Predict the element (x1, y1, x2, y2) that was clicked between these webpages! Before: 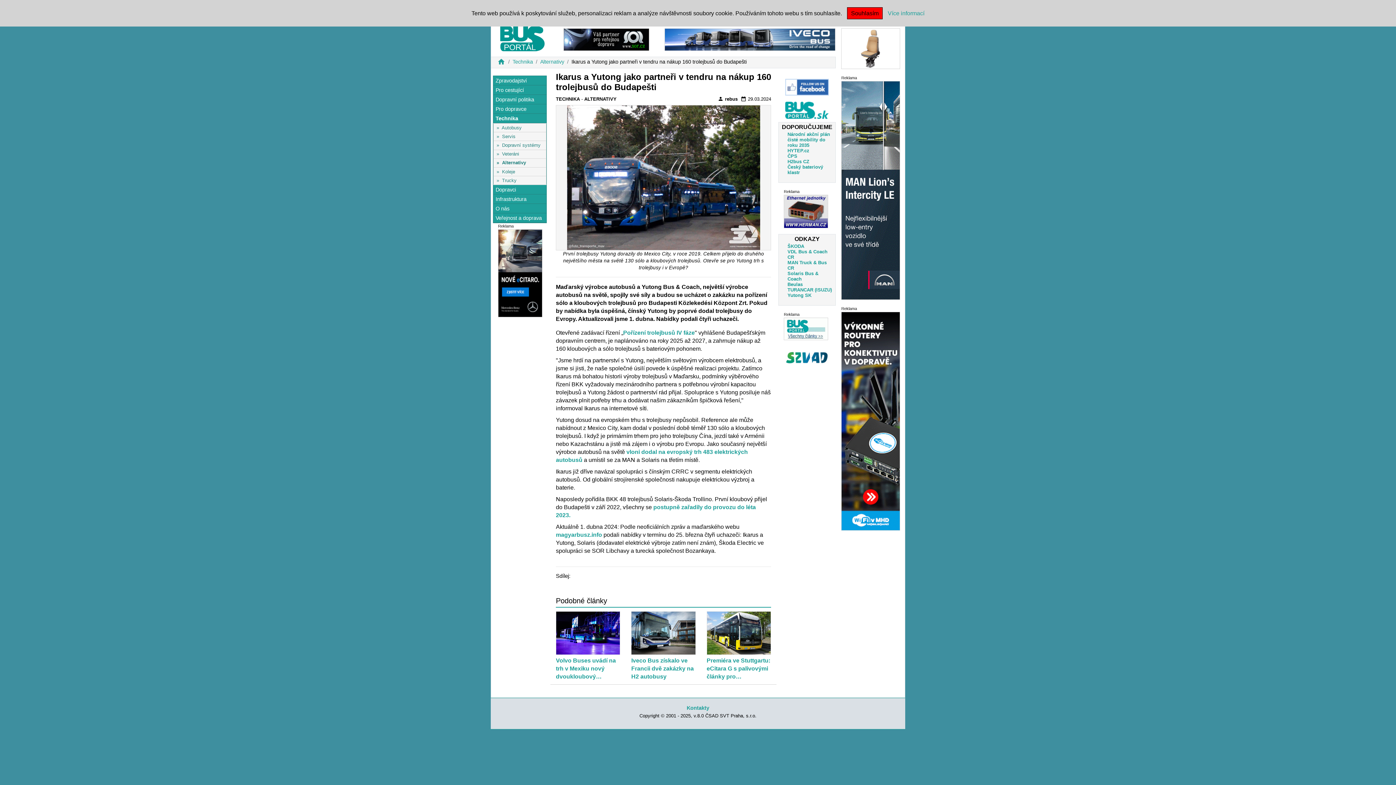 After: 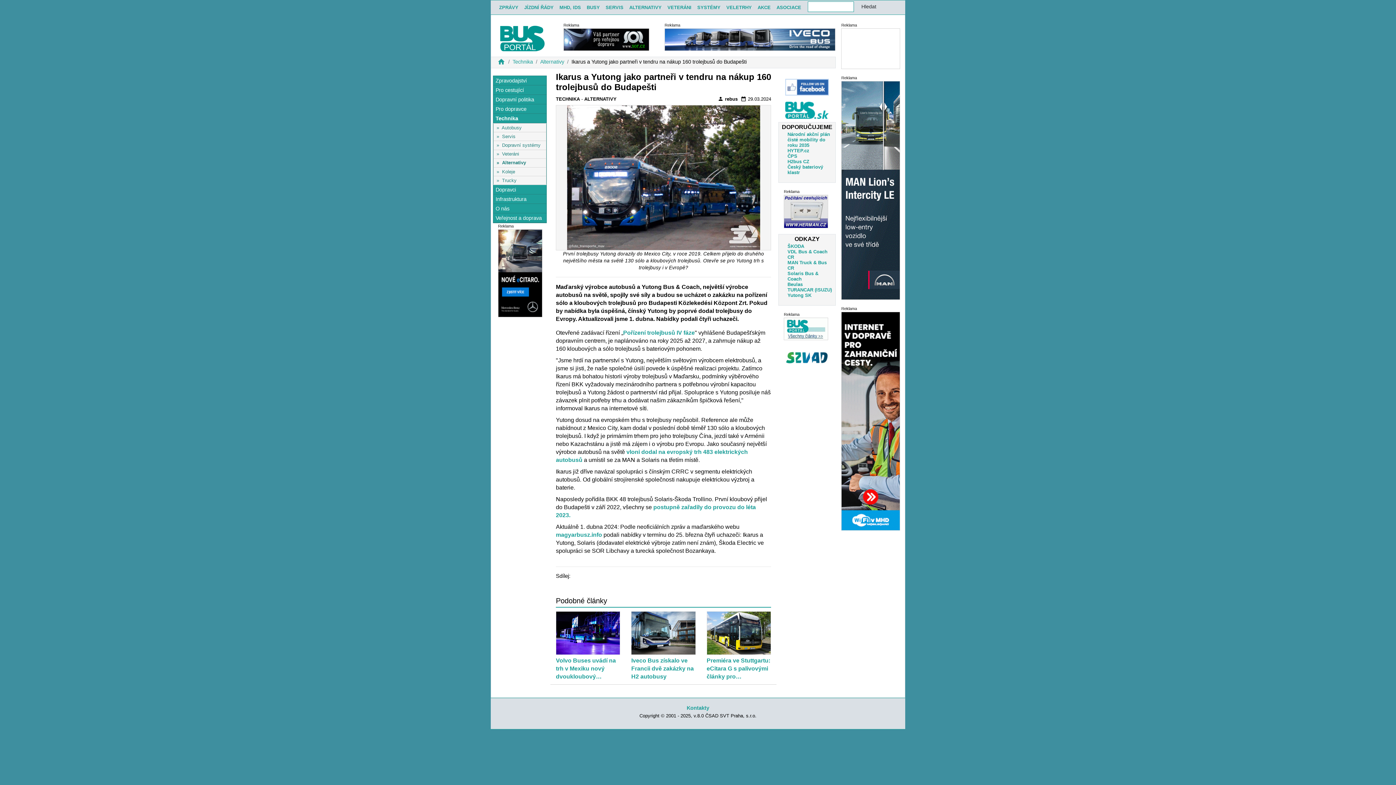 Action: bbox: (847, 7, 882, 19) label: Souhlasím